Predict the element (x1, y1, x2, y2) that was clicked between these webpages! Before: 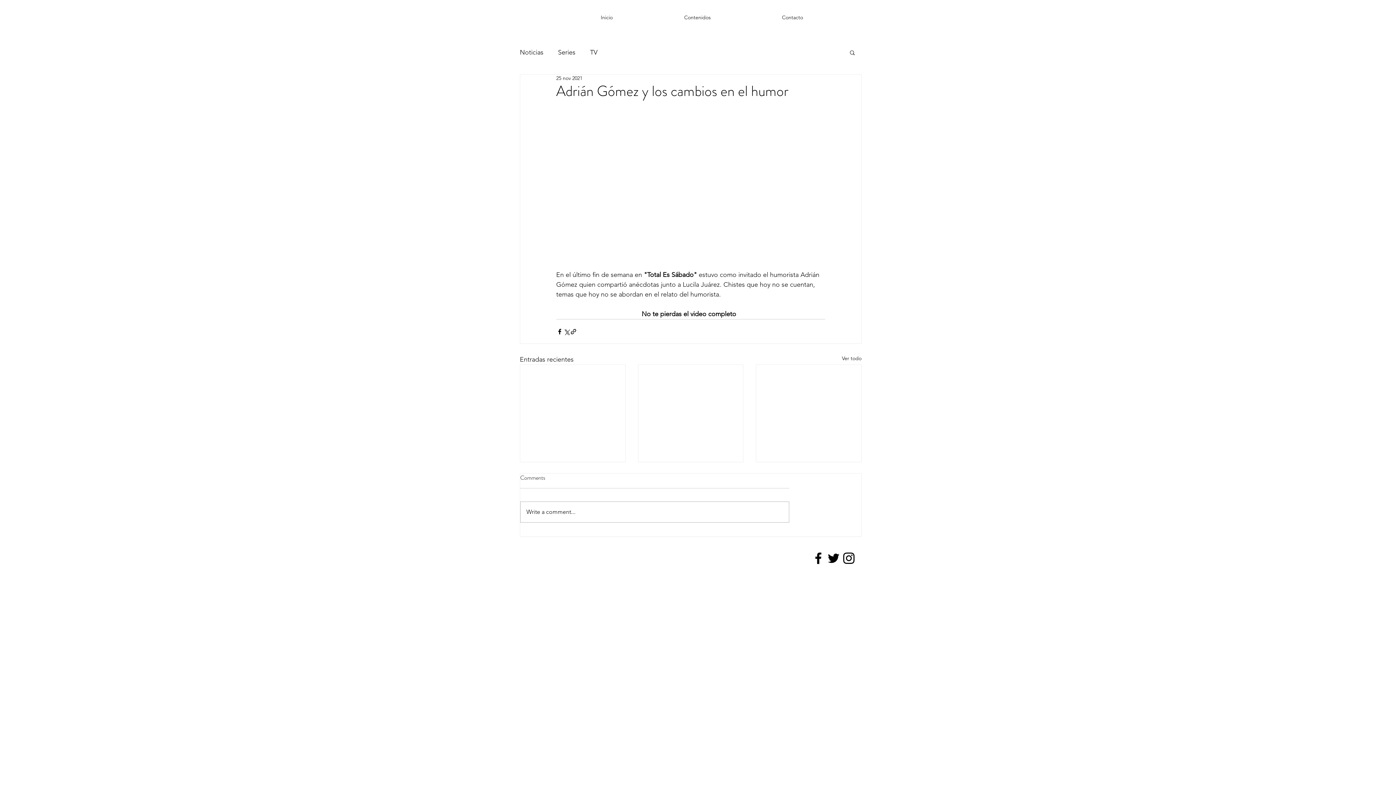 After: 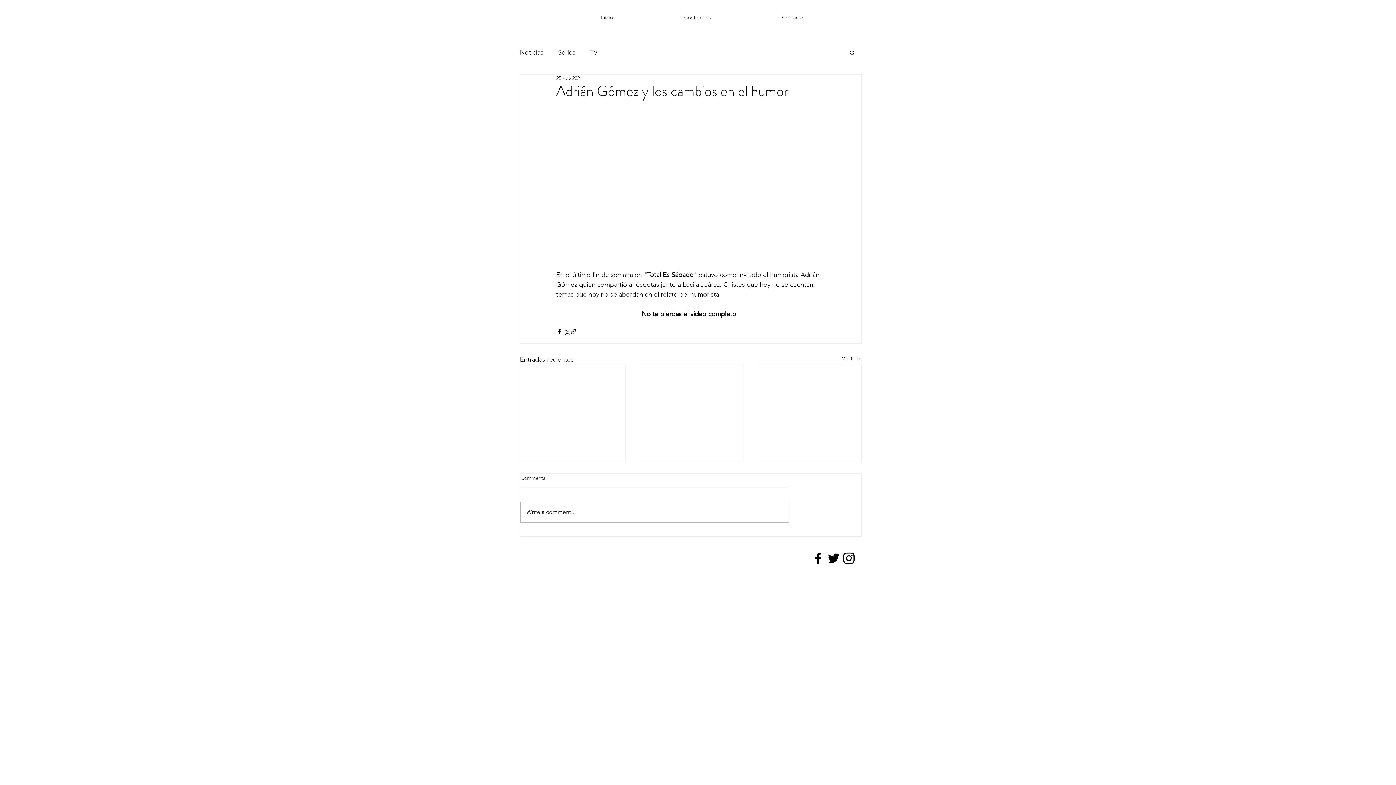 Action: bbox: (849, 49, 856, 55) label: Buscar